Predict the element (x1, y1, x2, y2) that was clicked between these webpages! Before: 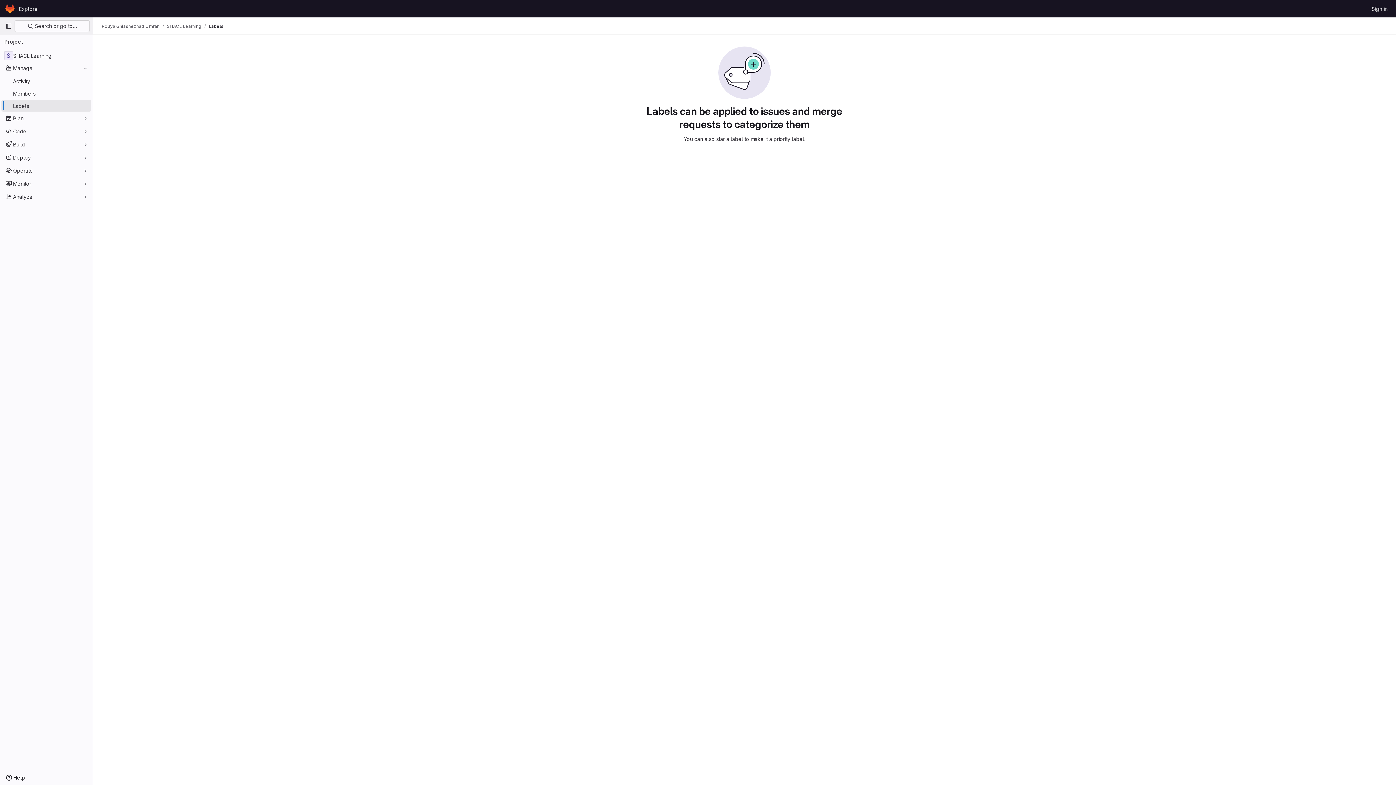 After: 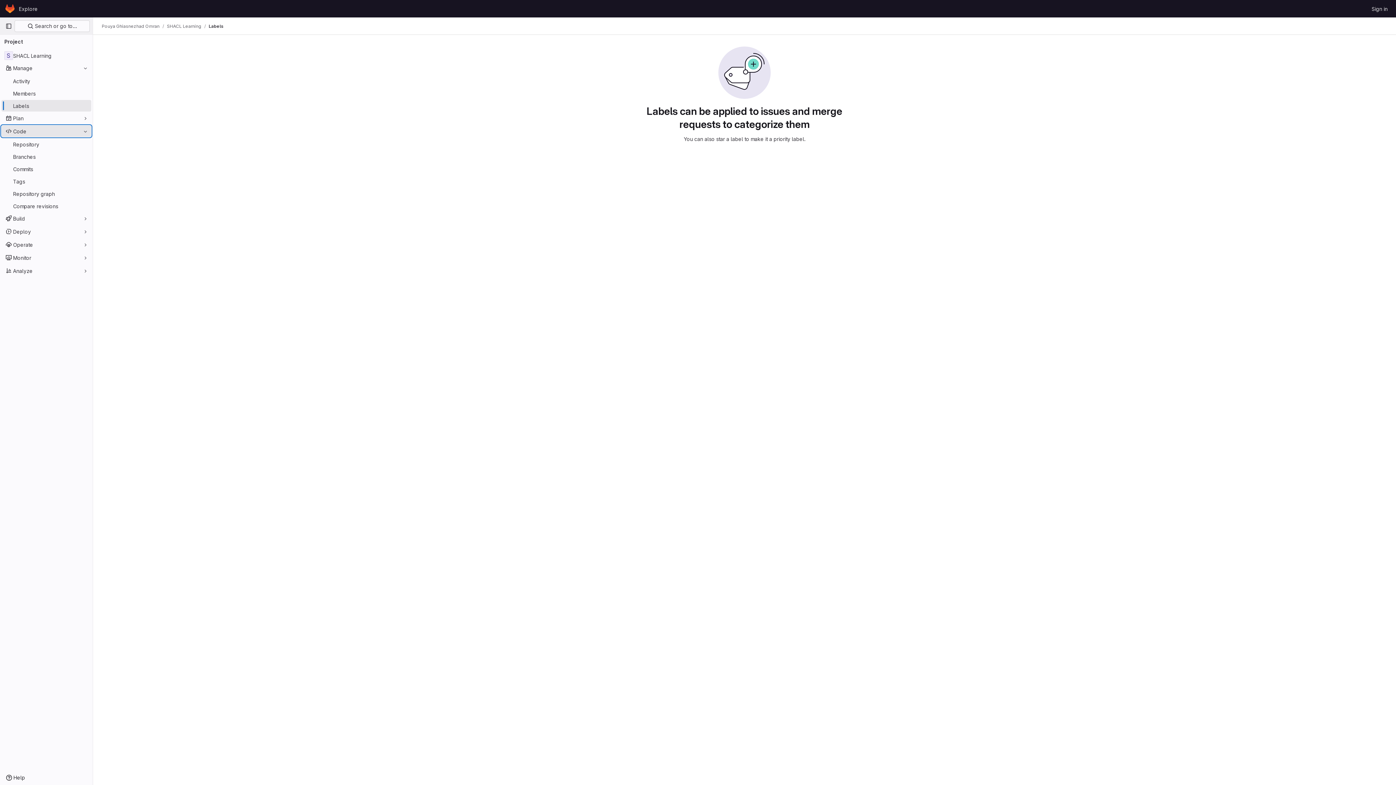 Action: label: Code bbox: (1, 125, 91, 137)